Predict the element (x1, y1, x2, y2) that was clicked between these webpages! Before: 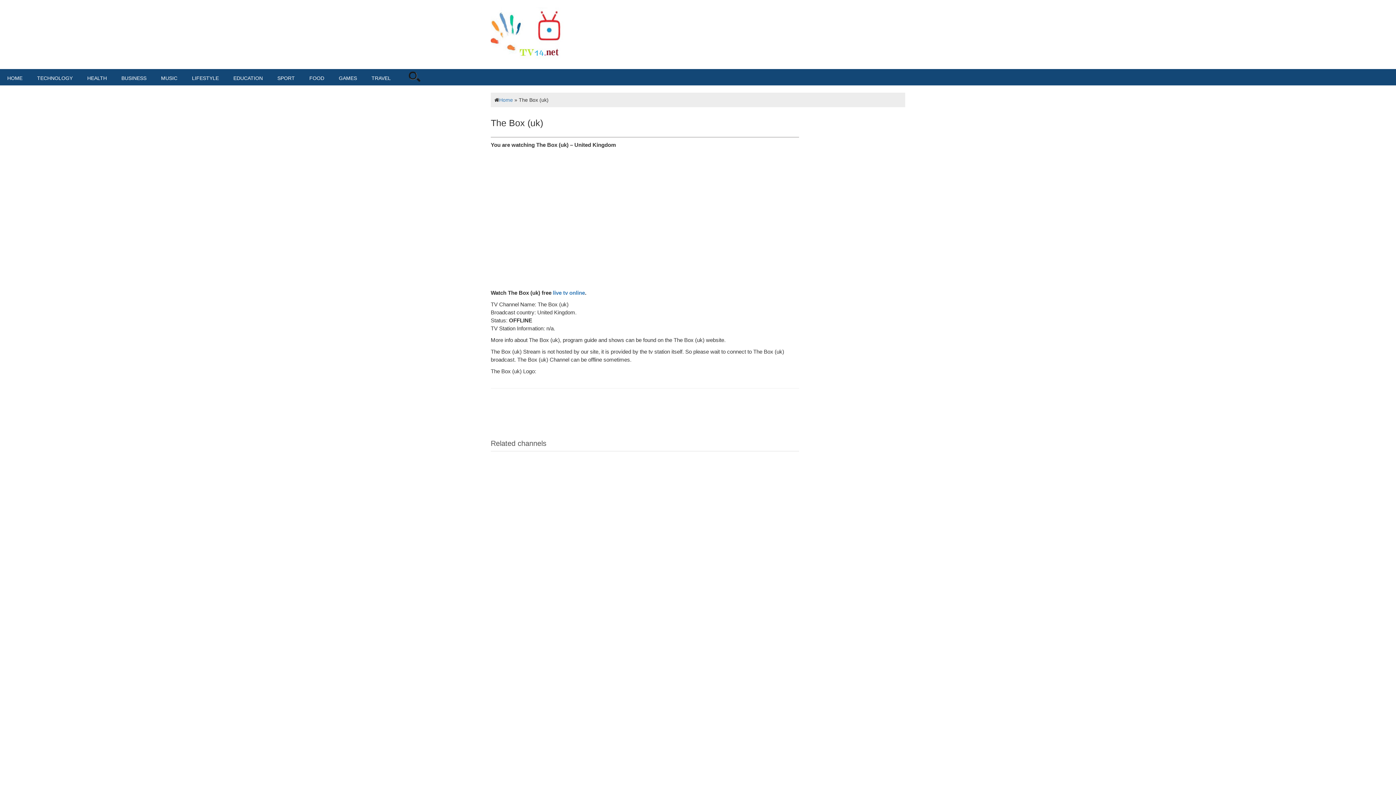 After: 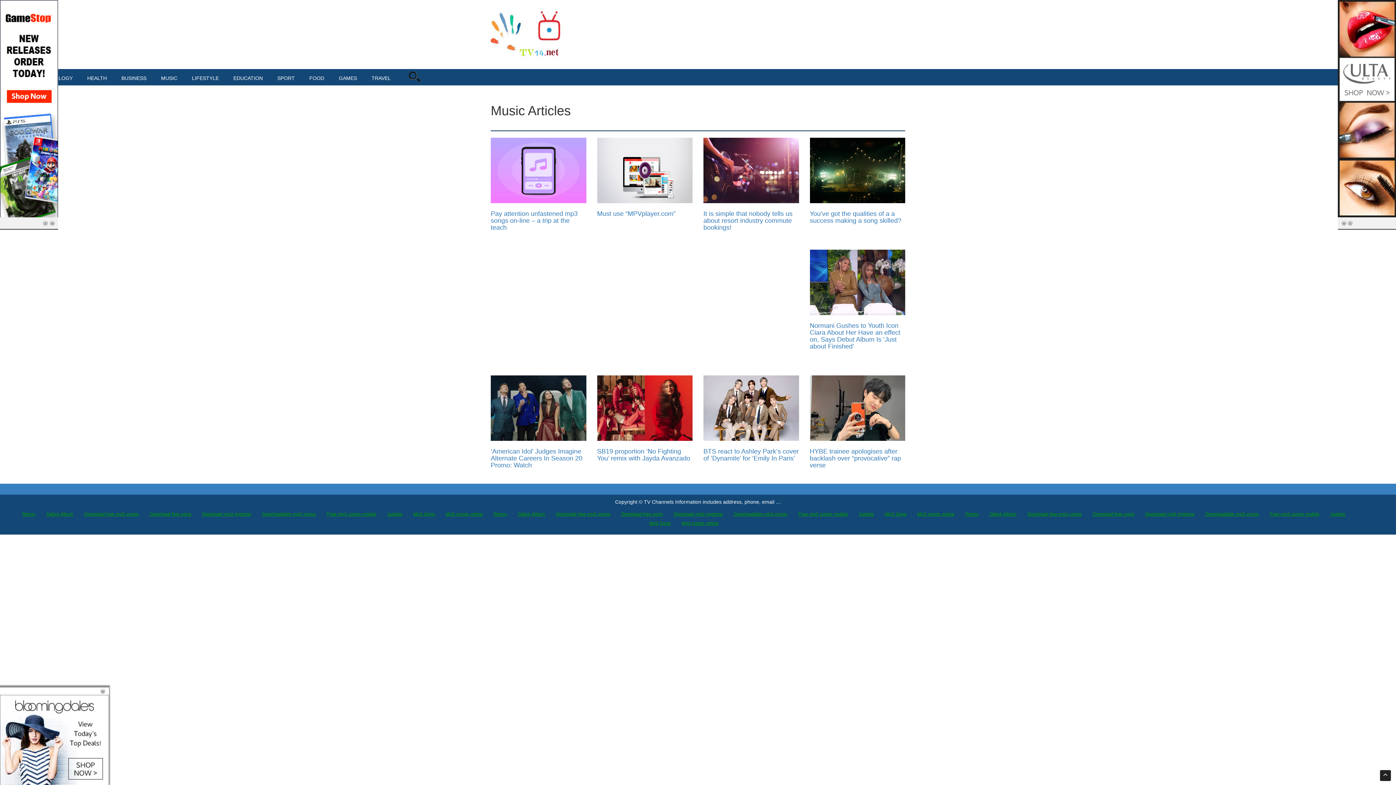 Action: label: MUSIC bbox: (153, 69, 184, 87)